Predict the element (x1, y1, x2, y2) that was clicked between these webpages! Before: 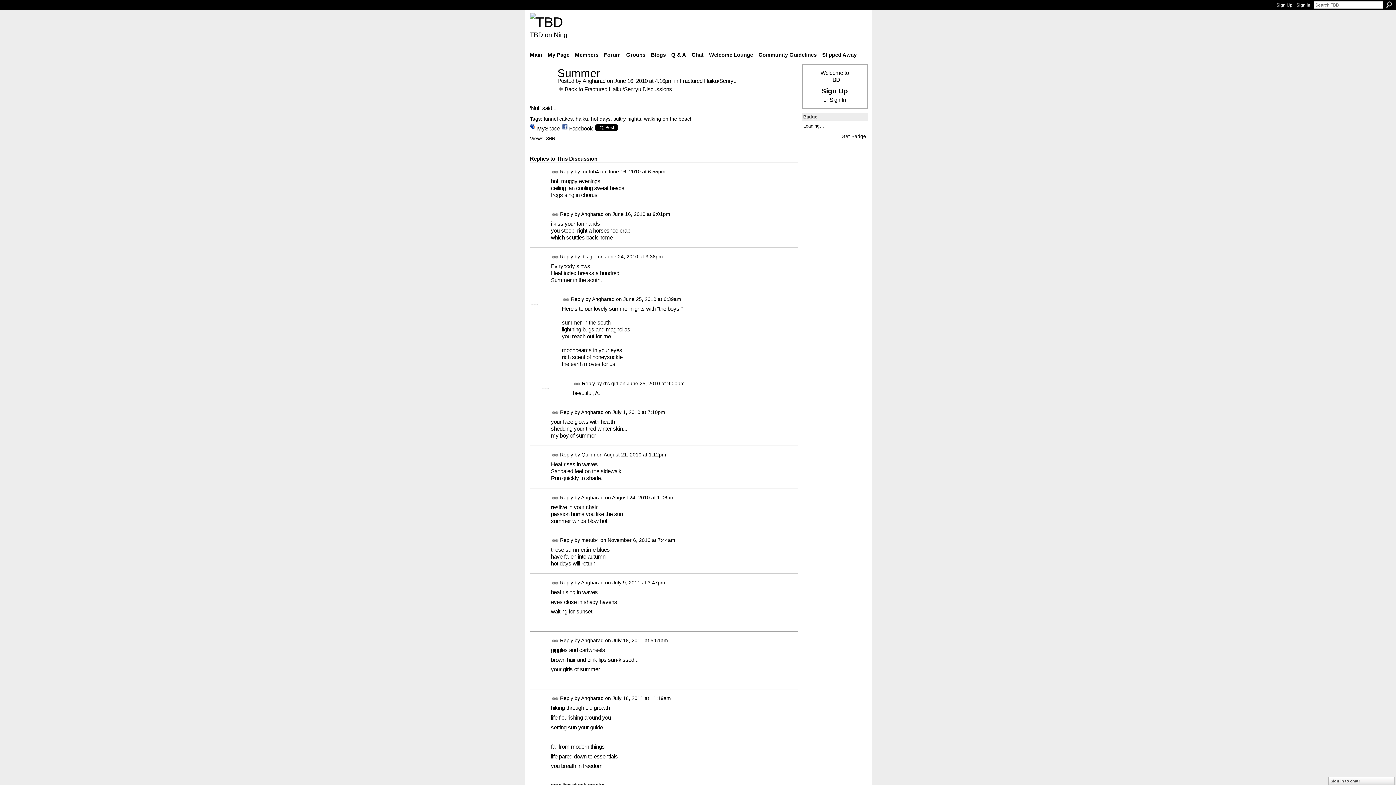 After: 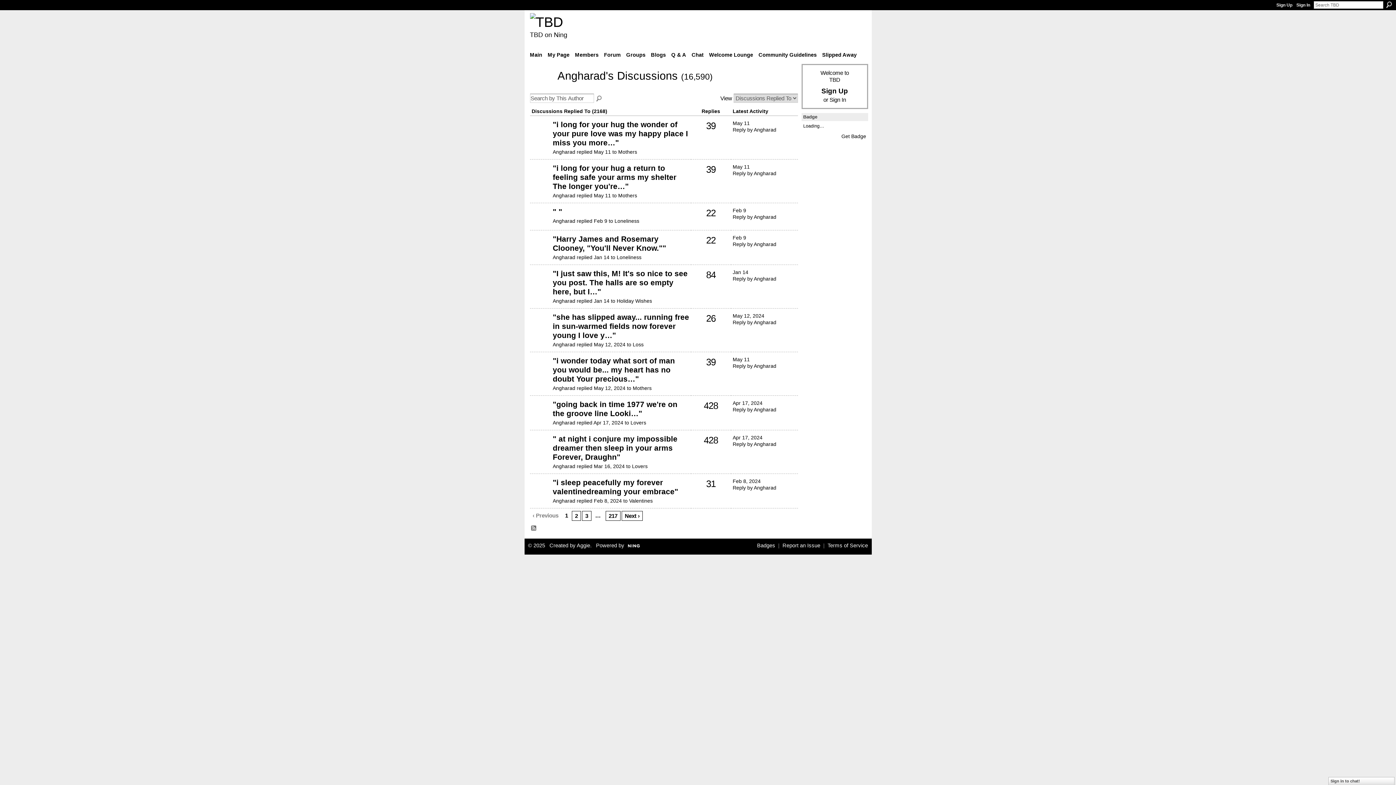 Action: label: Angharad bbox: (581, 409, 603, 415)